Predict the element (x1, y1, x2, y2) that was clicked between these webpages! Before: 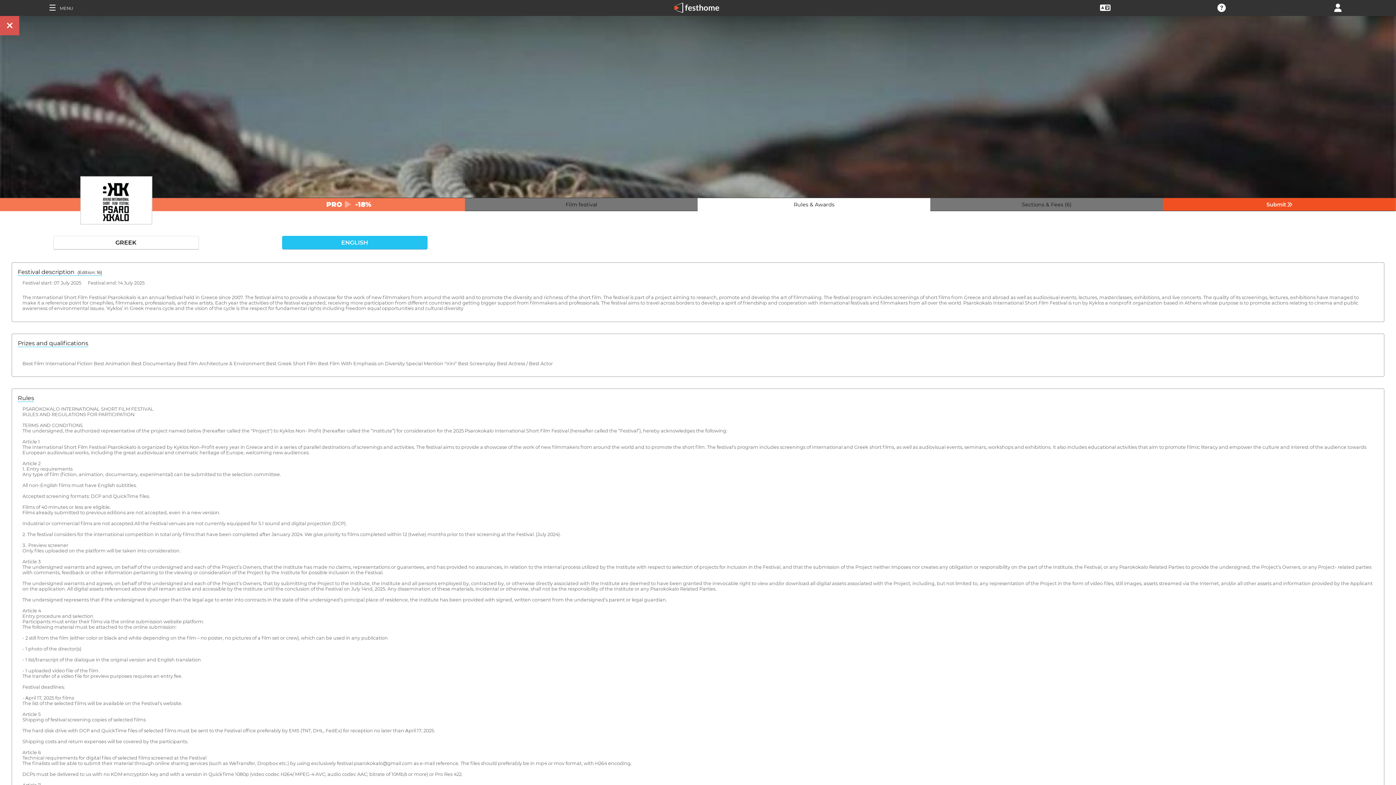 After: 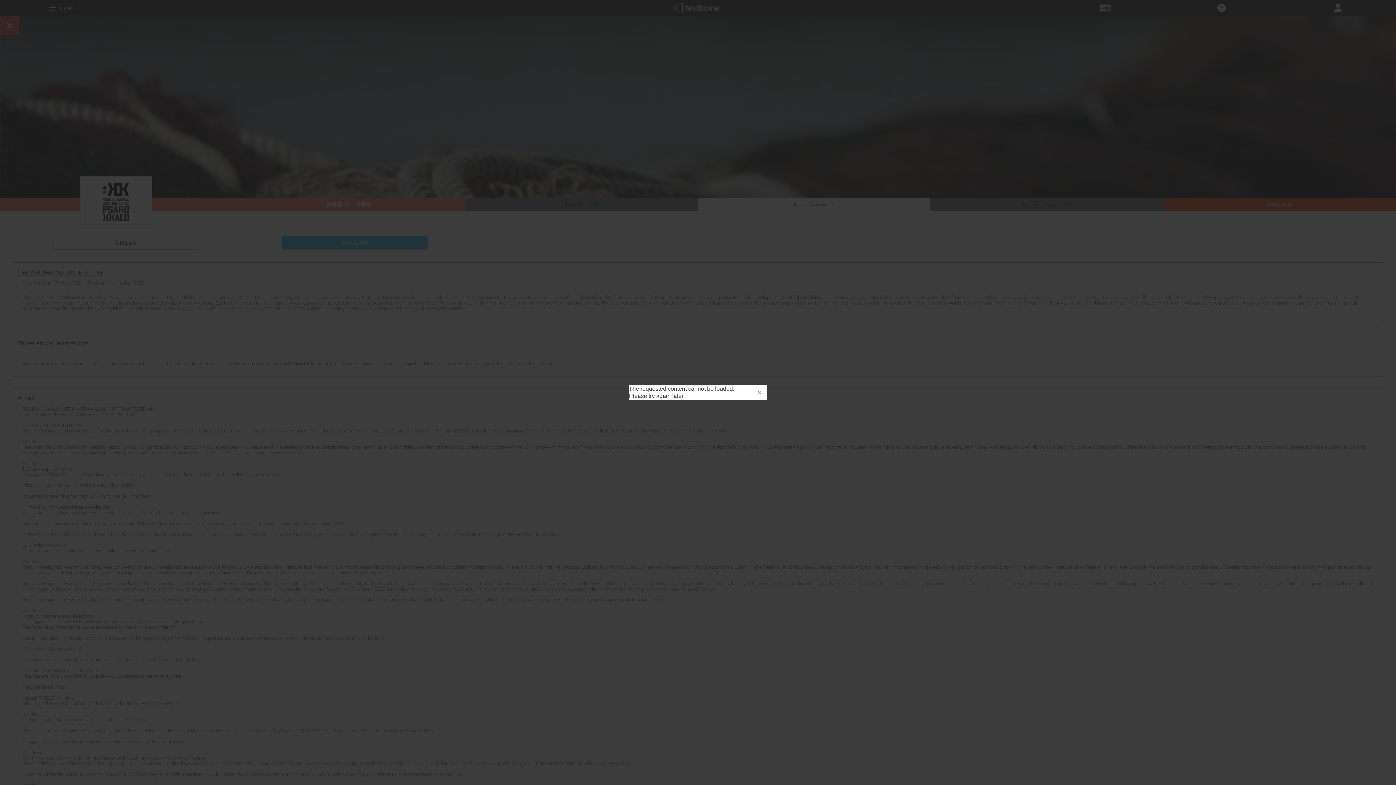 Action: bbox: (1217, 4, 1226, 10)